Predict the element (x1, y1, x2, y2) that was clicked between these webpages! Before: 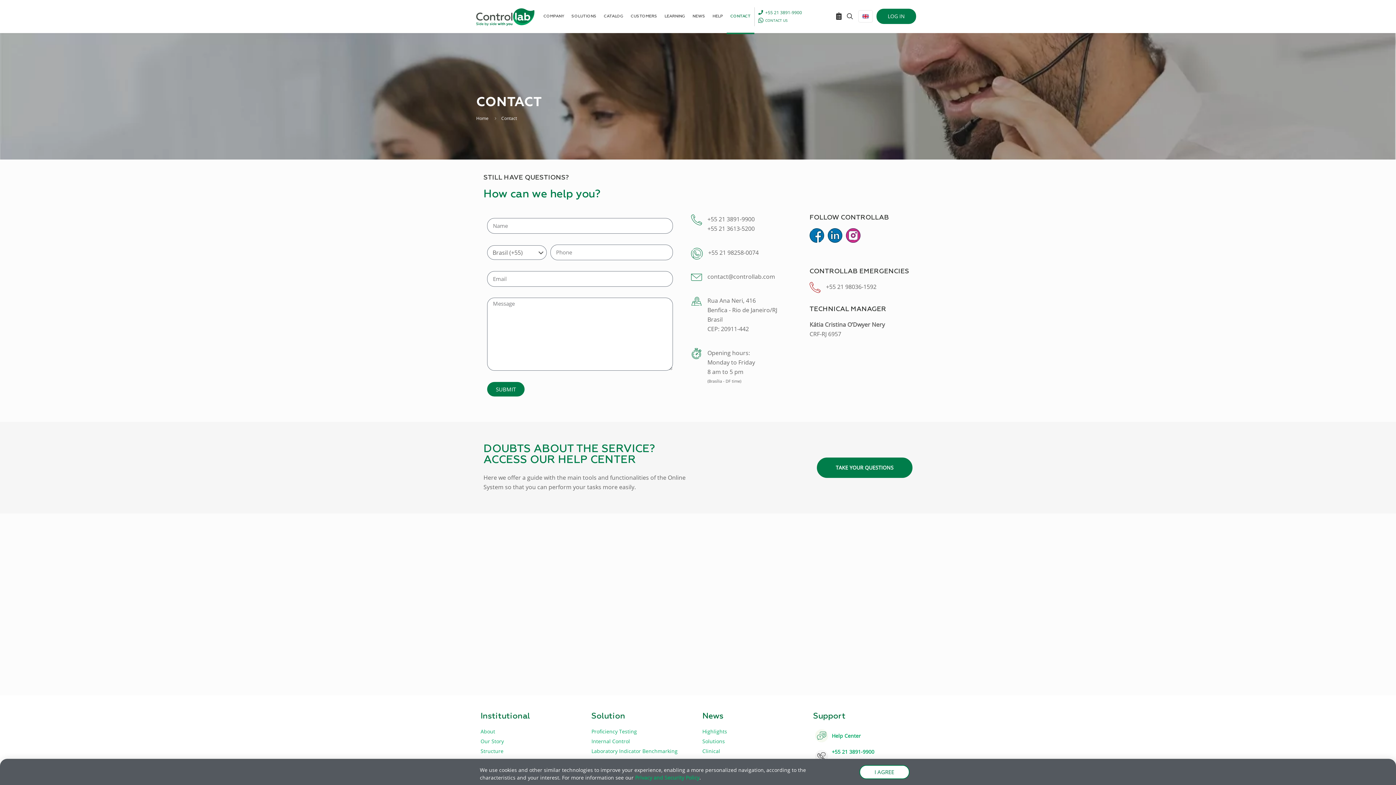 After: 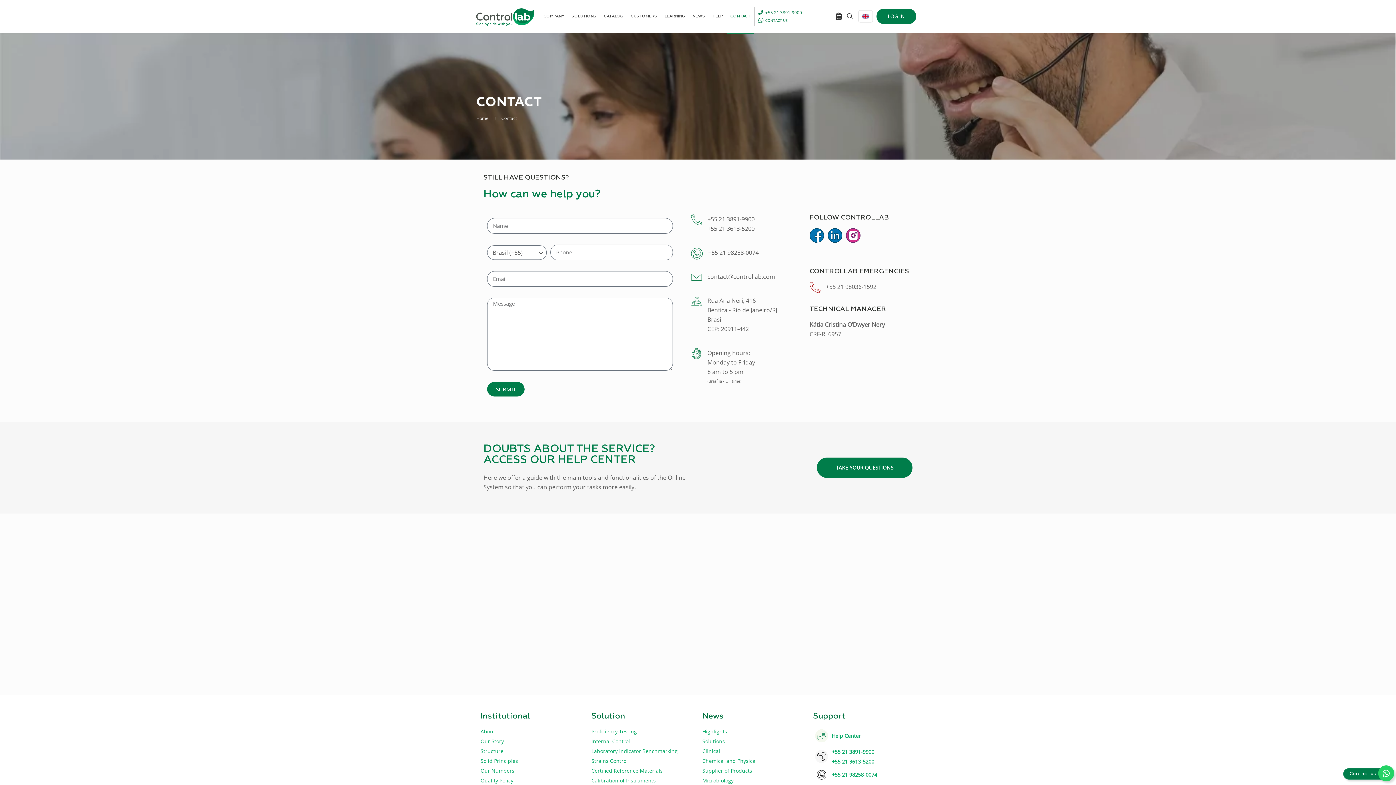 Action: label: I AGREE bbox: (859, 765, 909, 779)